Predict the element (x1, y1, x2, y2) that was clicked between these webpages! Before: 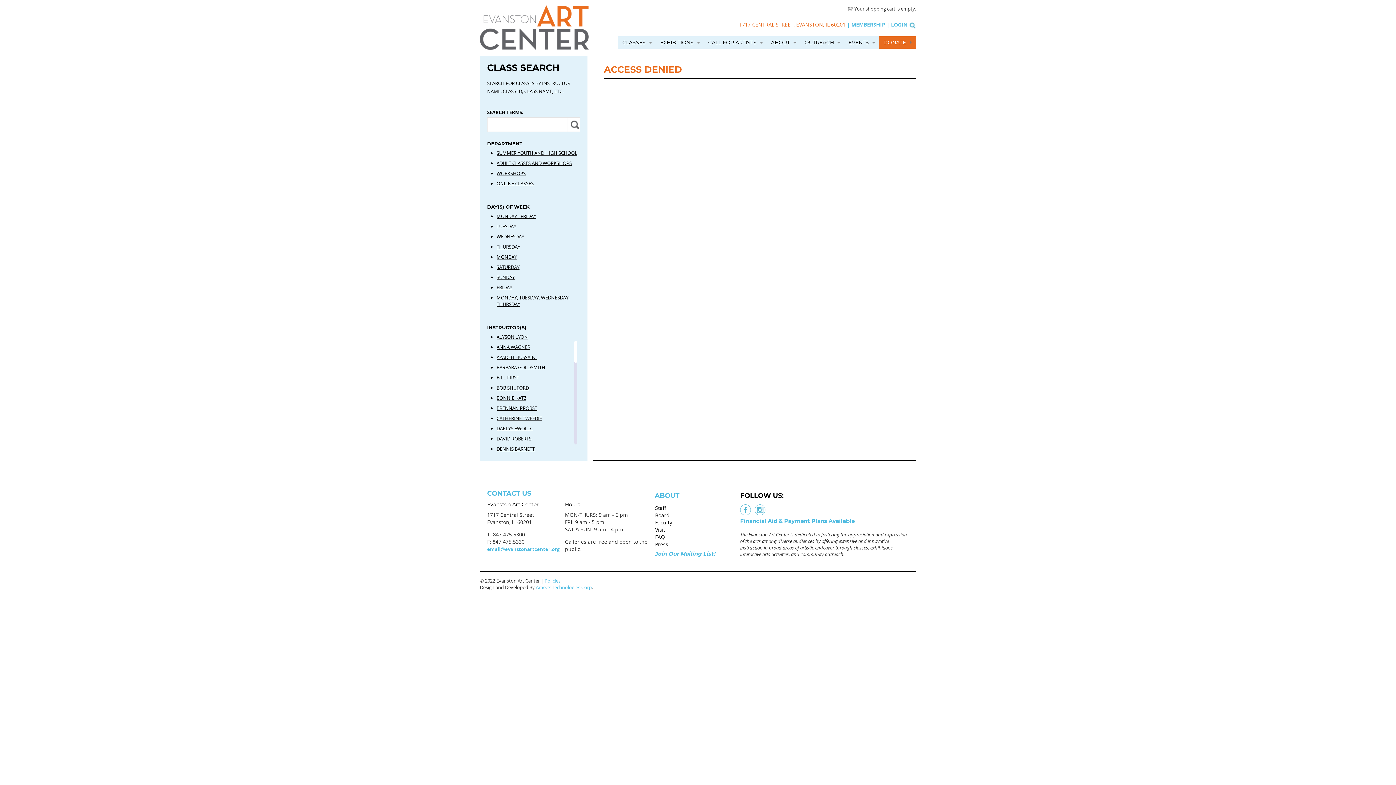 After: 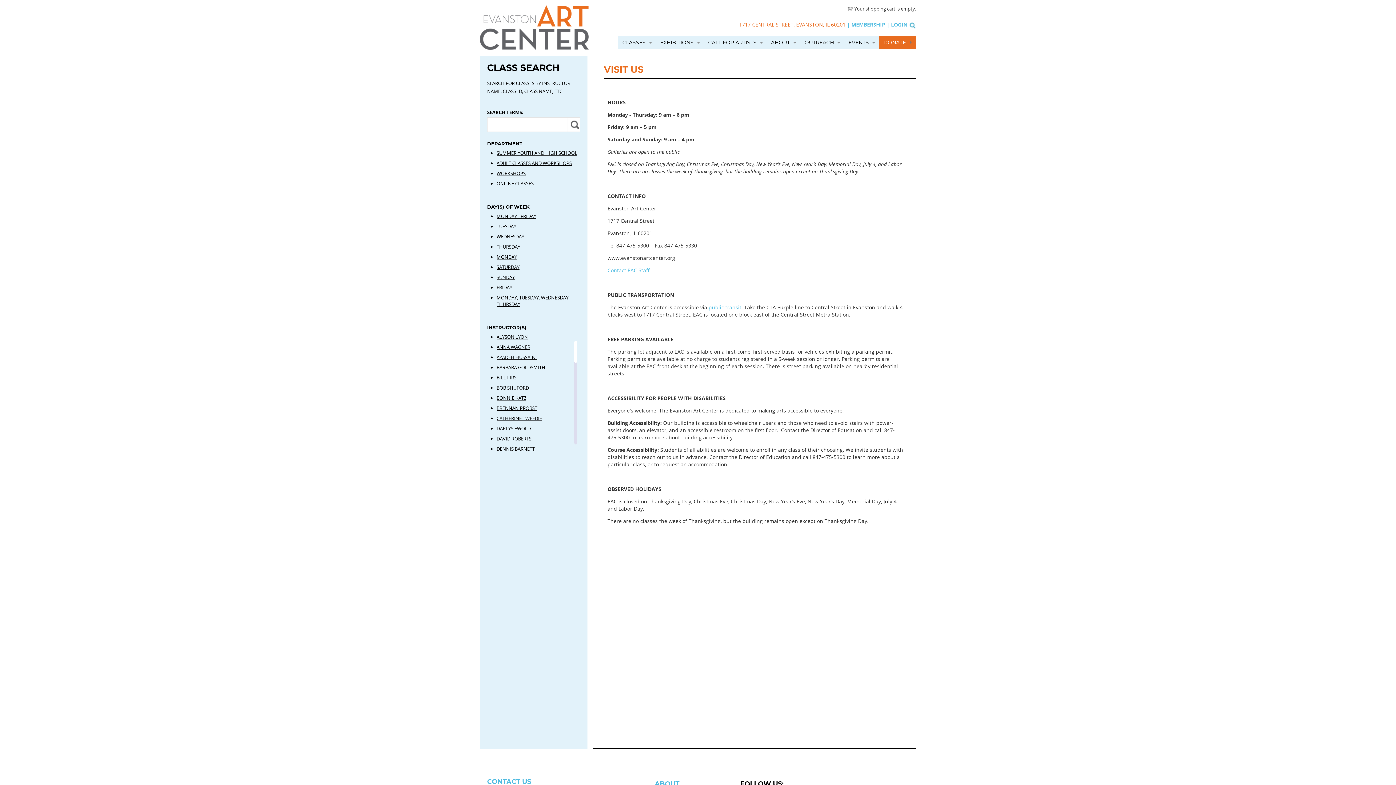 Action: bbox: (655, 526, 665, 533) label: Visit